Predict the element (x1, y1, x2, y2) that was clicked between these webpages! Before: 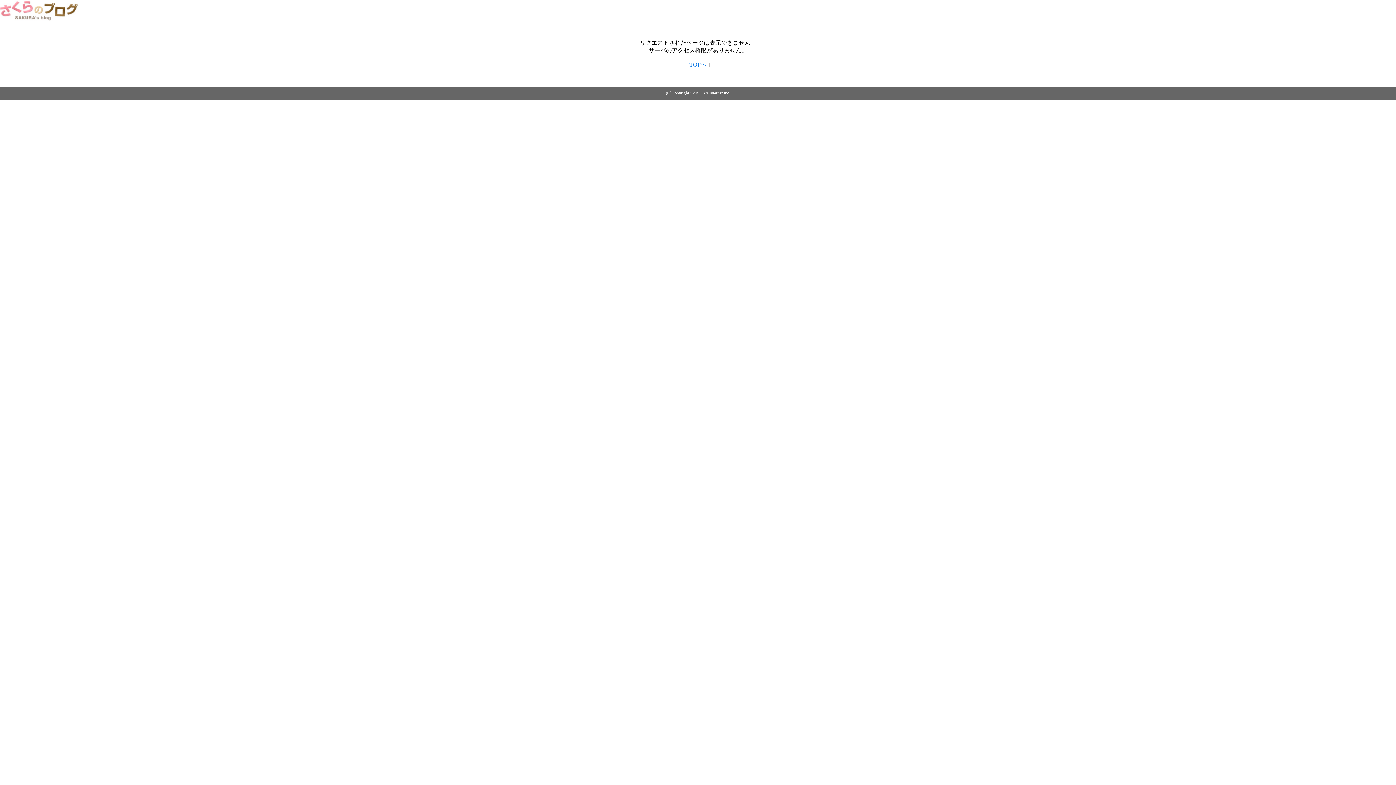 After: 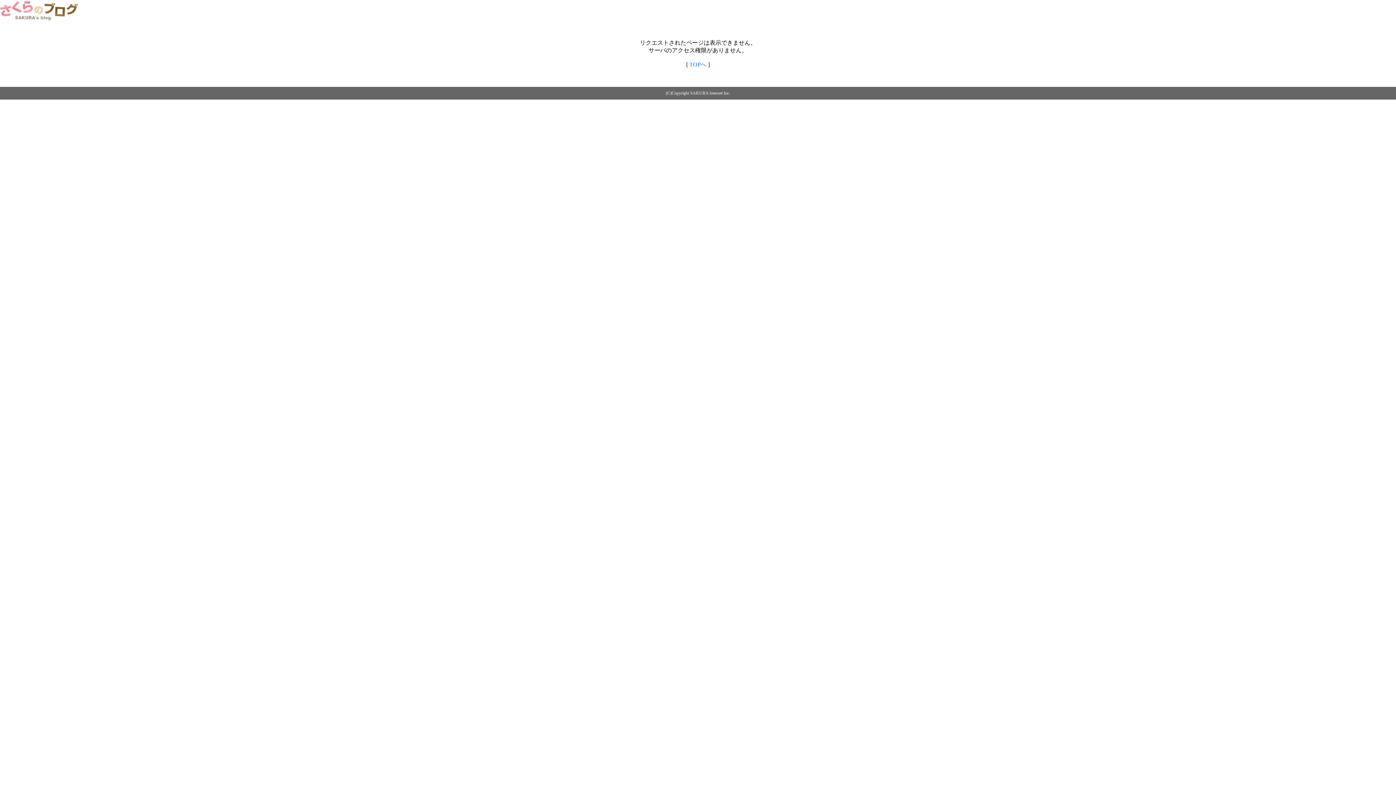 Action: bbox: (689, 61, 706, 67) label: TOPへ